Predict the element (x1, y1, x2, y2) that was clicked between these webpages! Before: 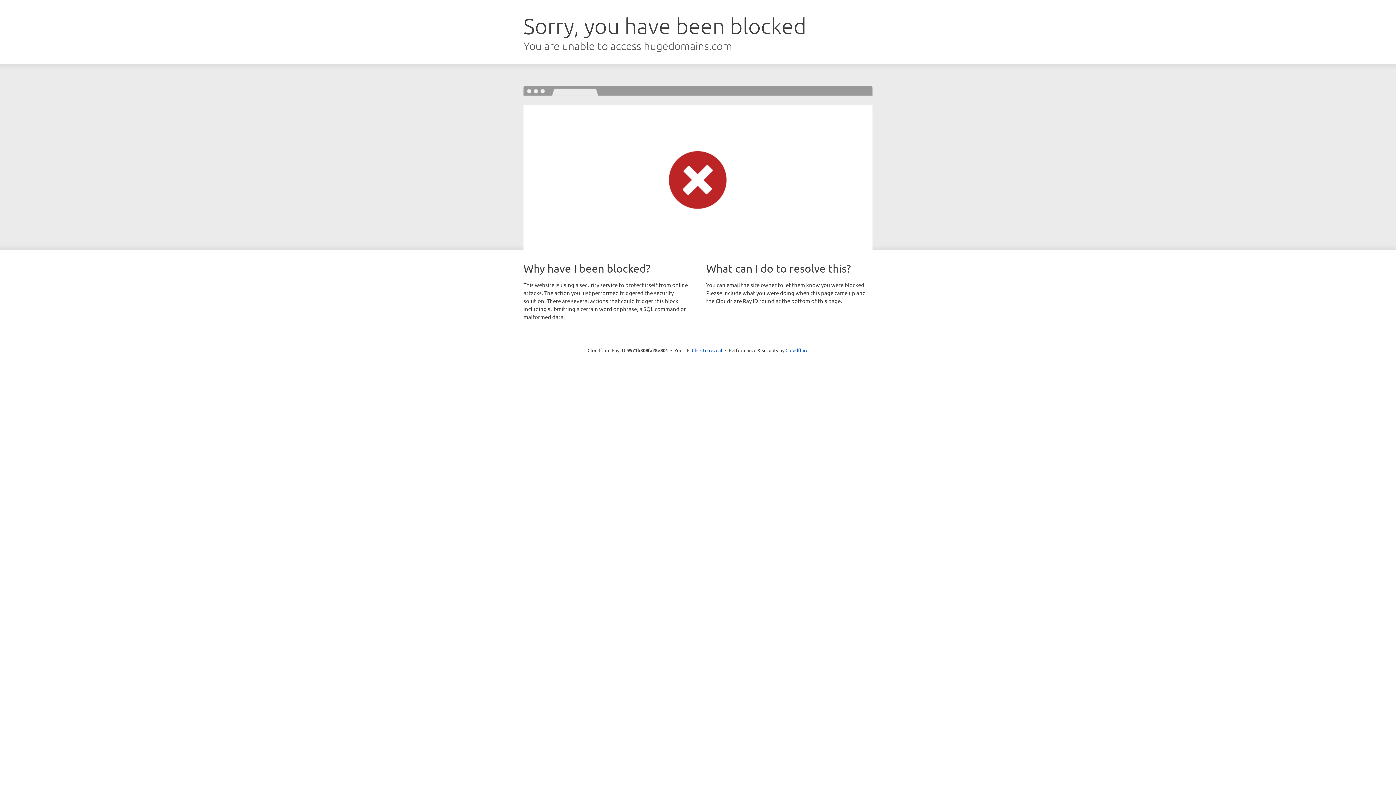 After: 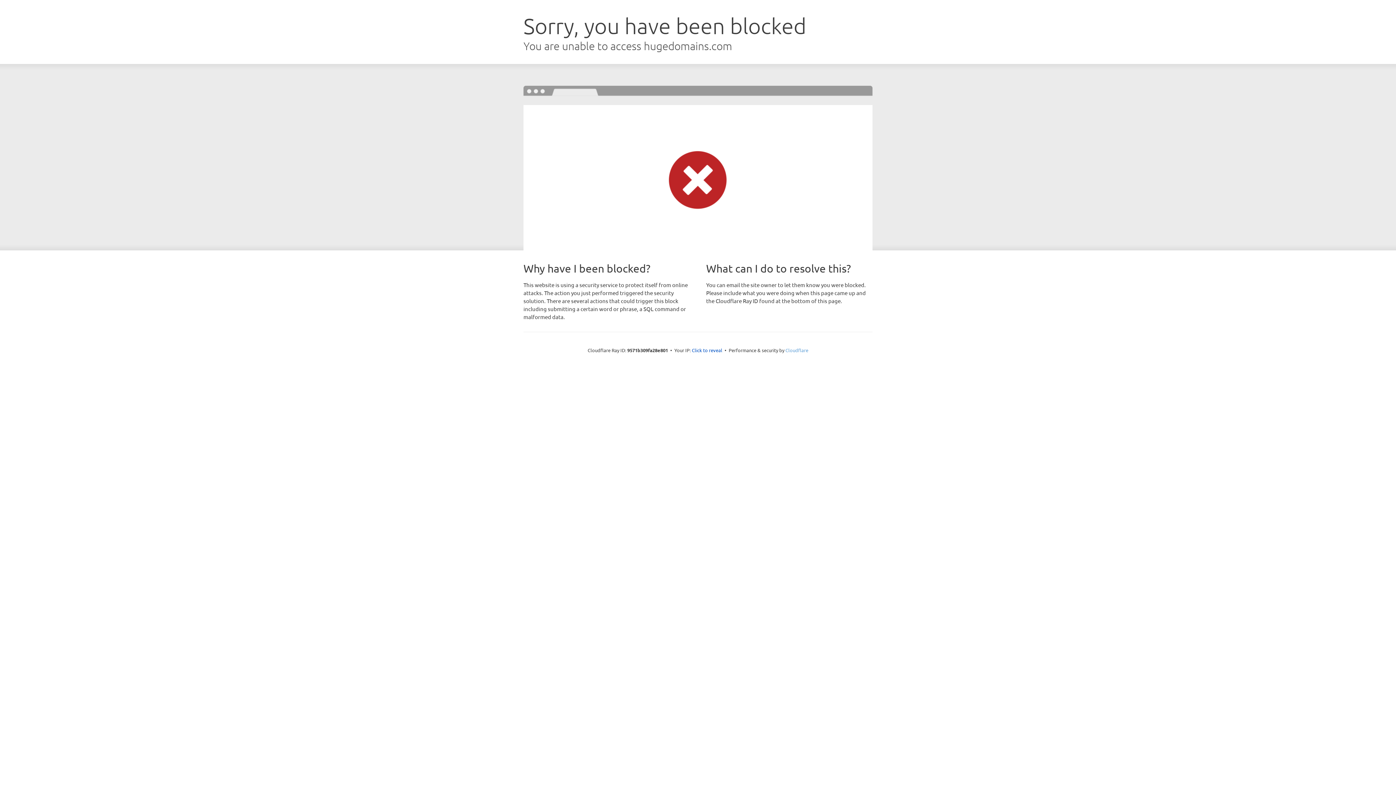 Action: label: Cloudflare bbox: (785, 347, 808, 353)